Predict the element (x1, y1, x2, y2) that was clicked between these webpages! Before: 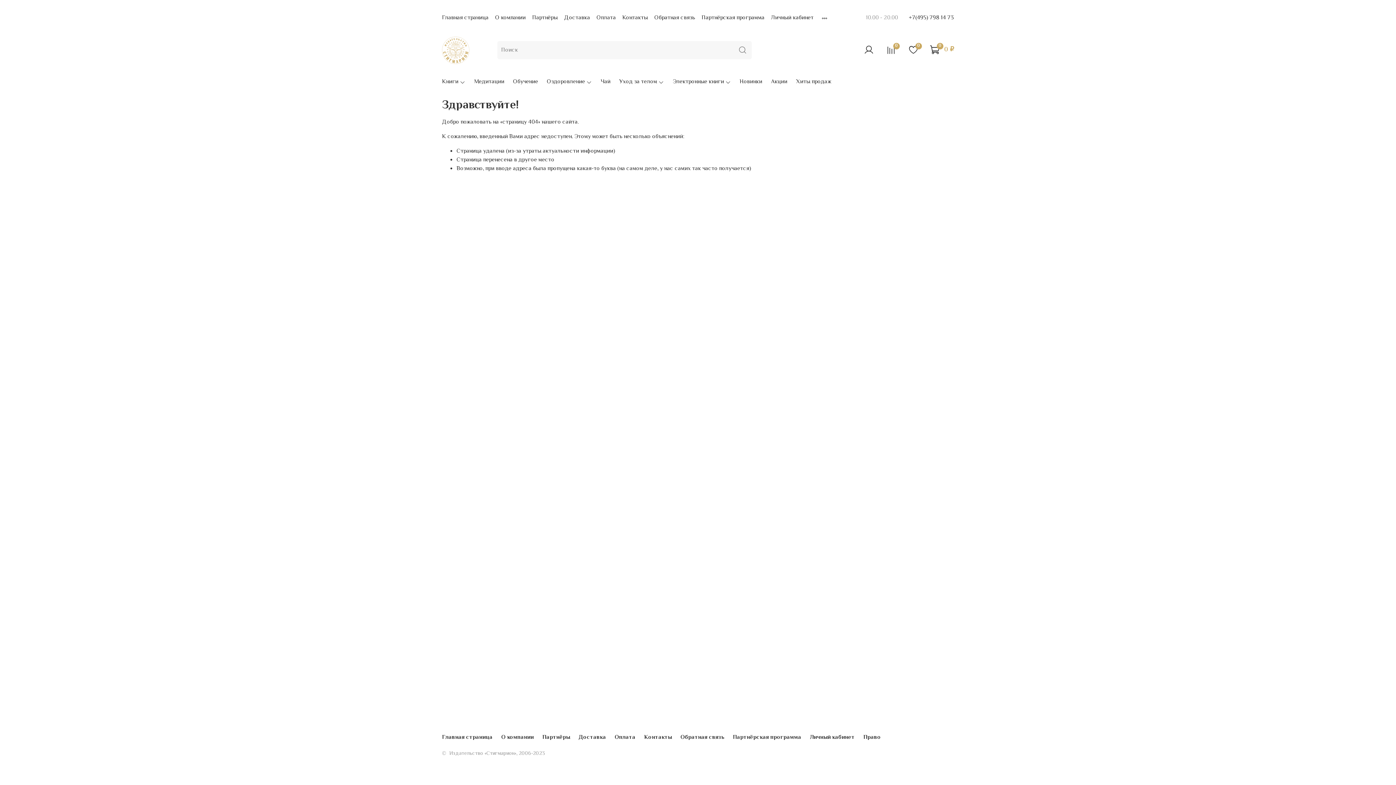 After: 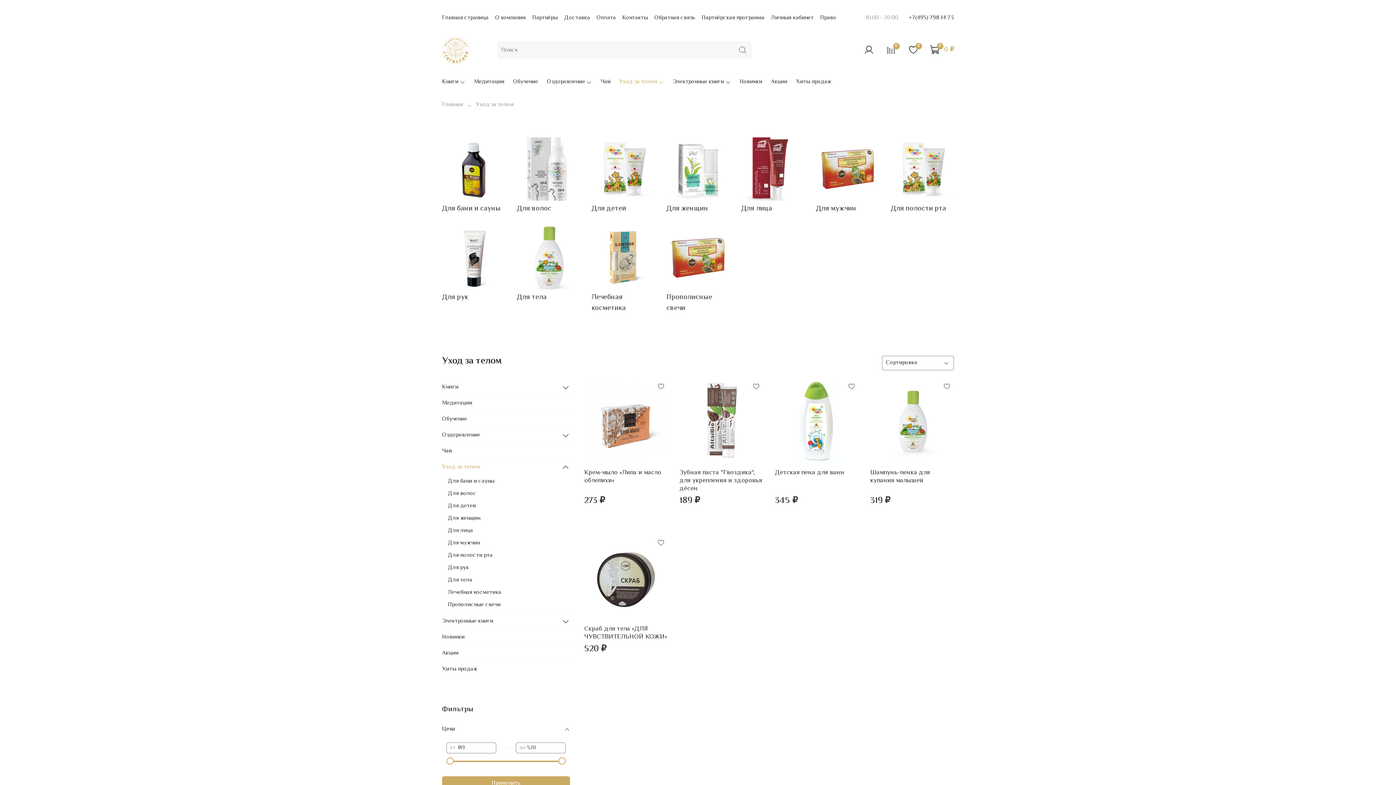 Action: label: Уход за телом bbox: (619, 77, 664, 86)